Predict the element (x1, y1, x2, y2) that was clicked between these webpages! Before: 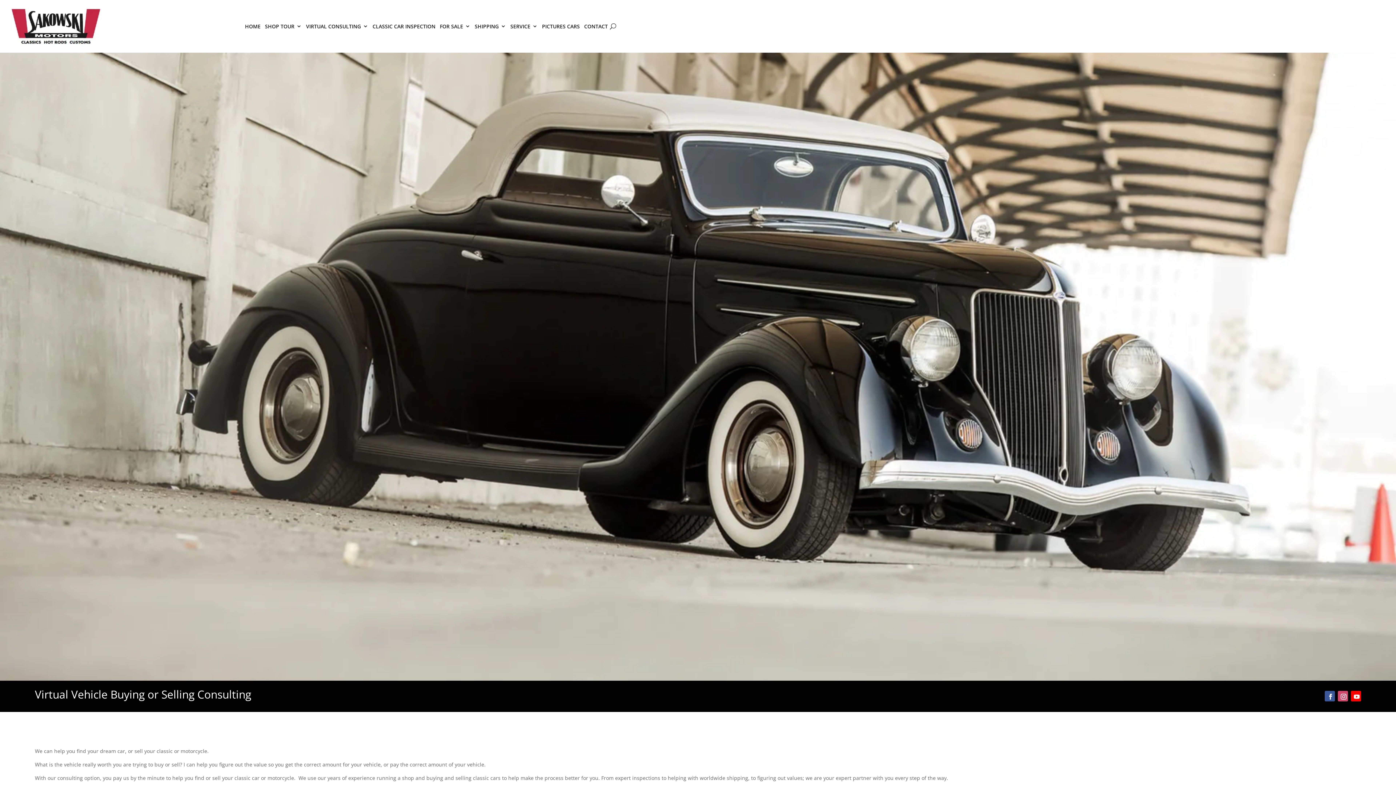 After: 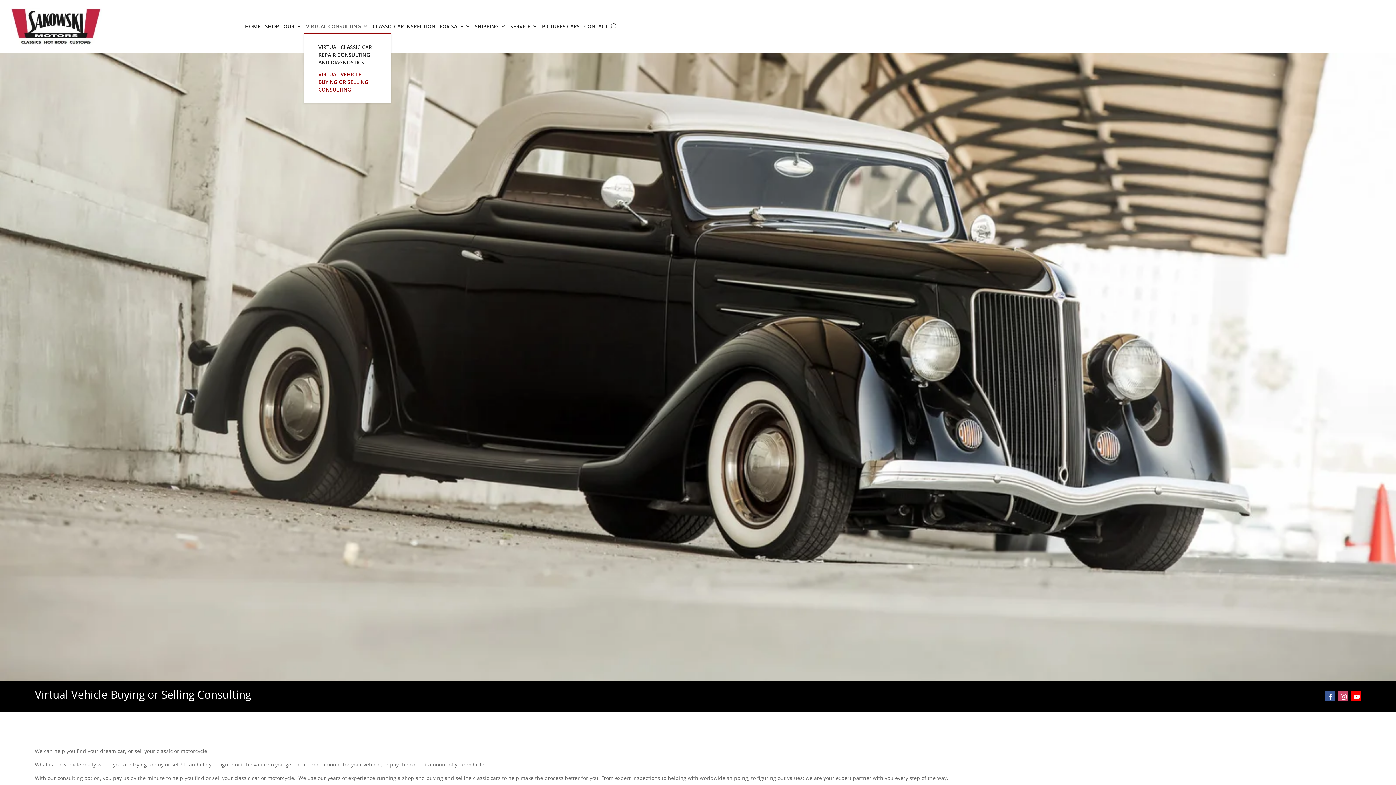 Action: bbox: (306, 22, 368, 33) label: VIRTUAL CONSULTING